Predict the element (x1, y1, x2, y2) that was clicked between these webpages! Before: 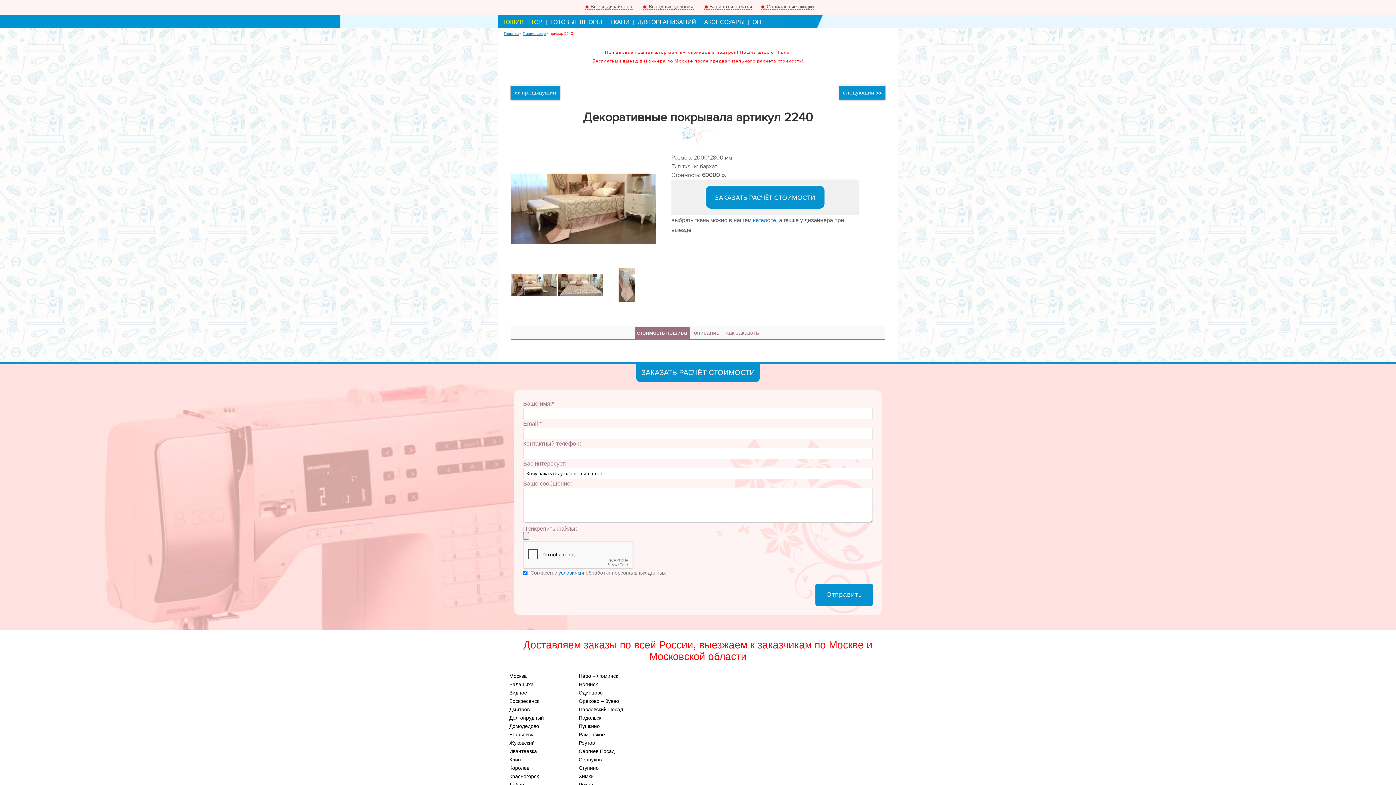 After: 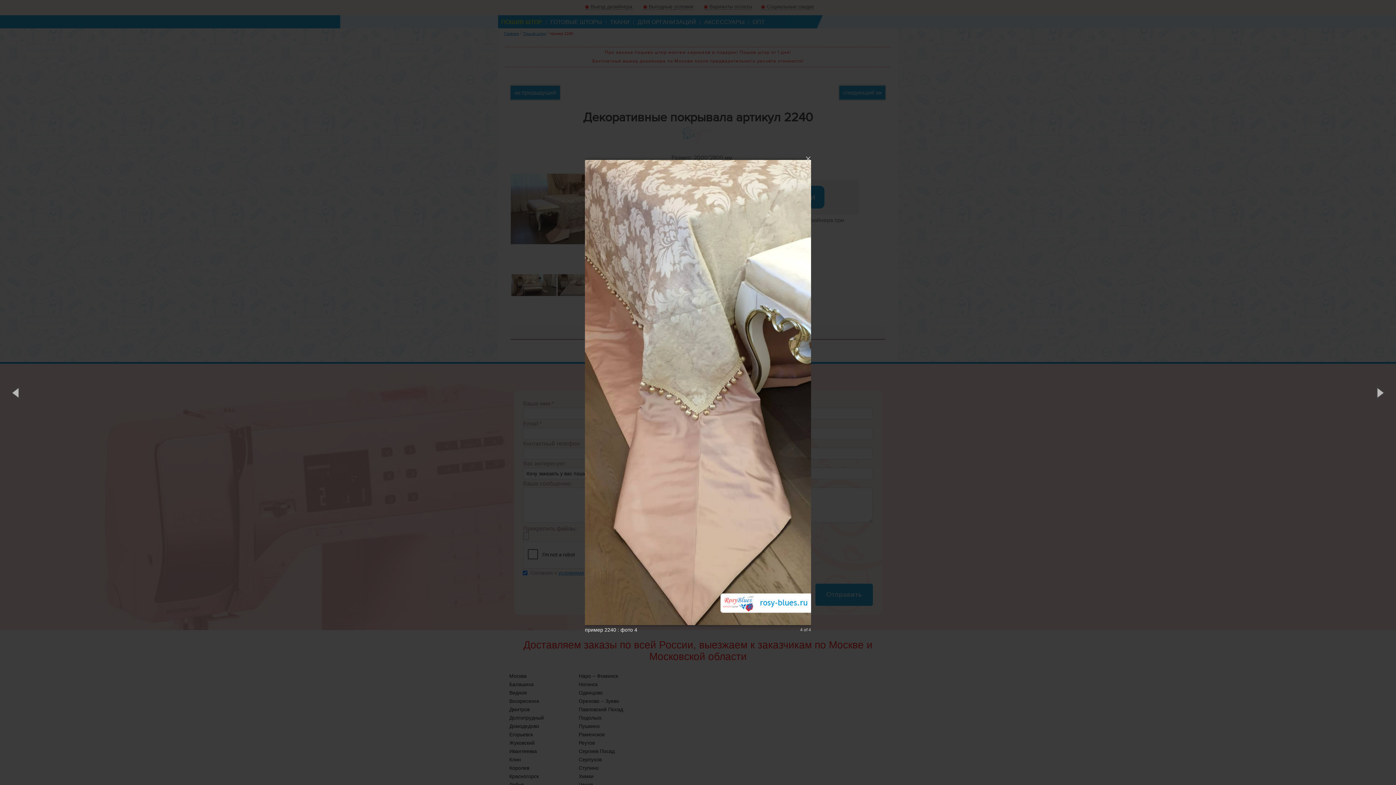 Action: bbox: (603, 267, 650, 305)